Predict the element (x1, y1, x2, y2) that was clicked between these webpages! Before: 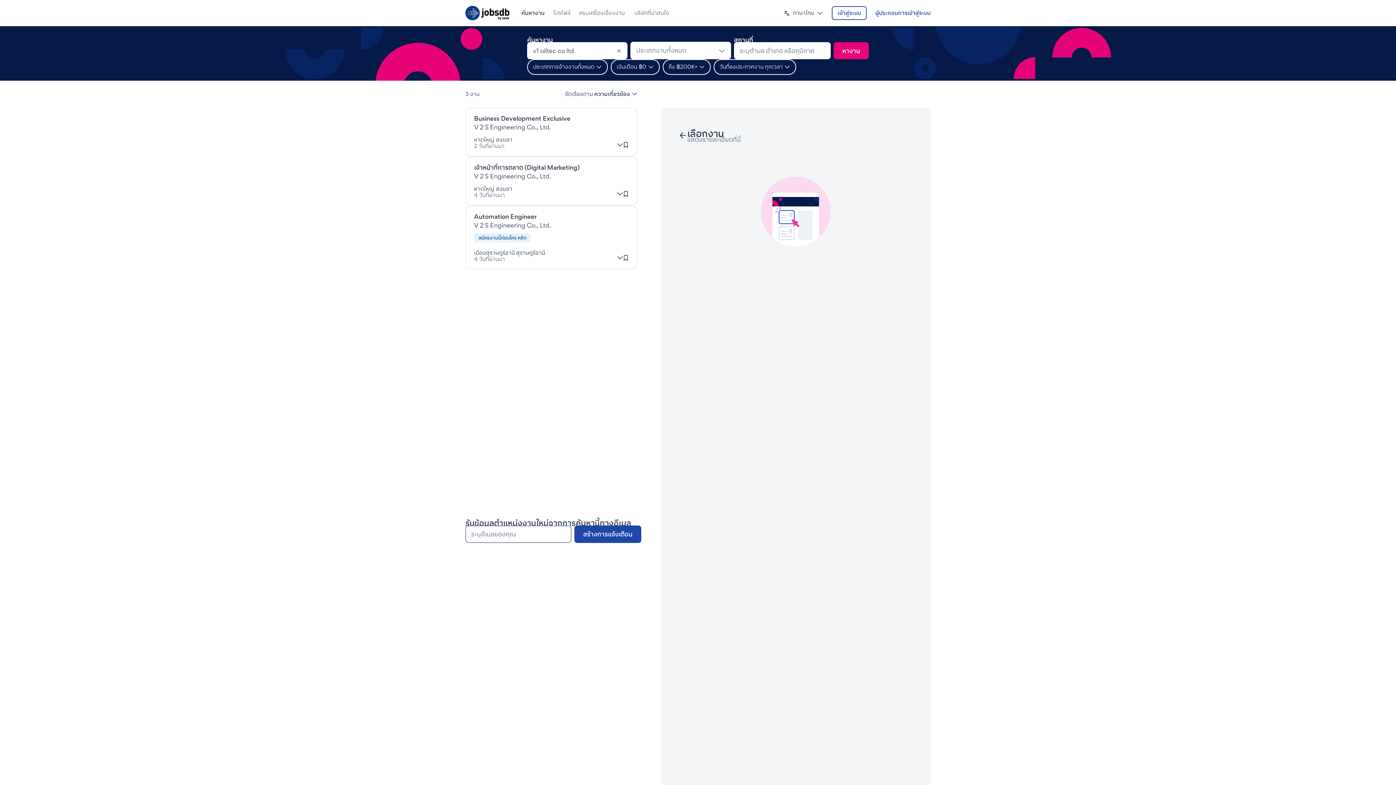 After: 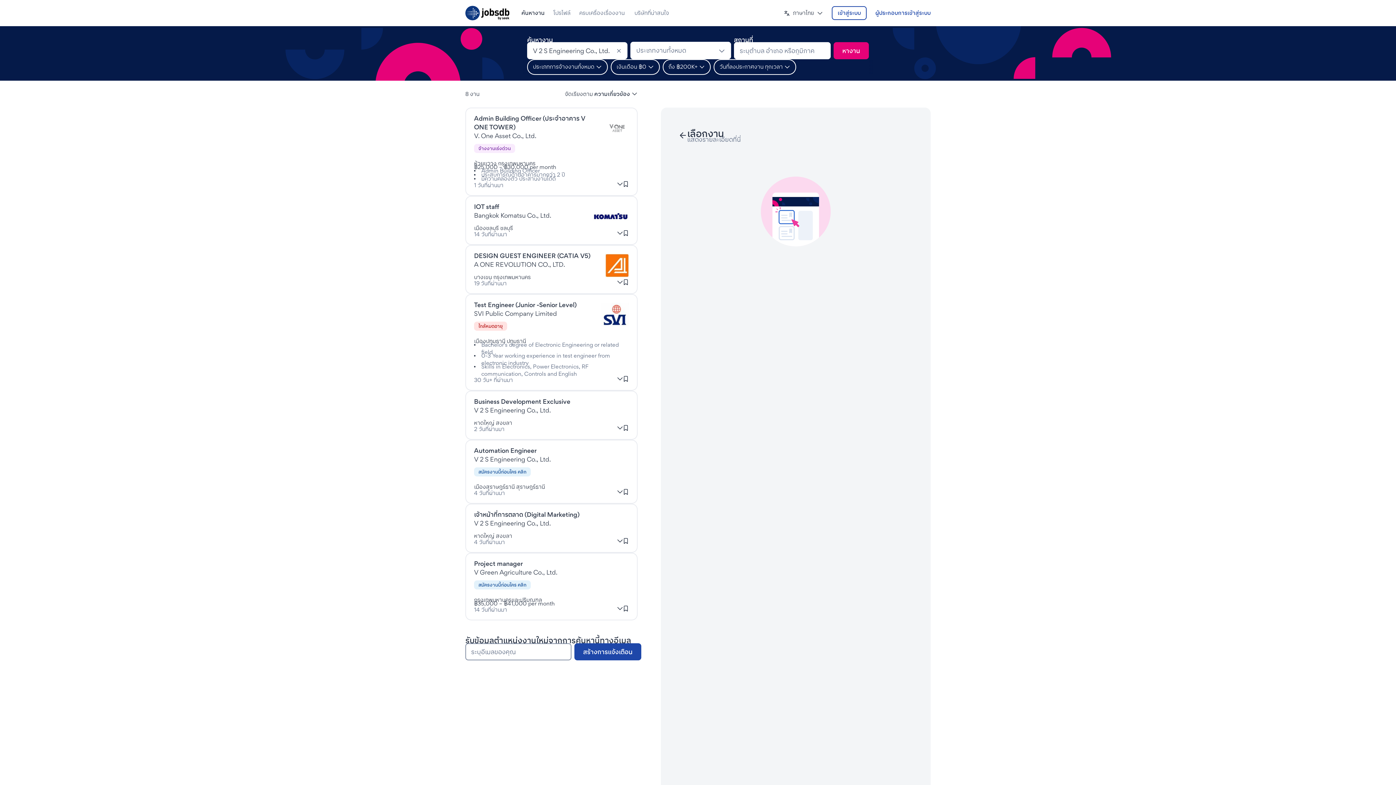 Action: label: งานที่V 2 S Engineering Co., Ltd. bbox: (474, 123, 550, 130)